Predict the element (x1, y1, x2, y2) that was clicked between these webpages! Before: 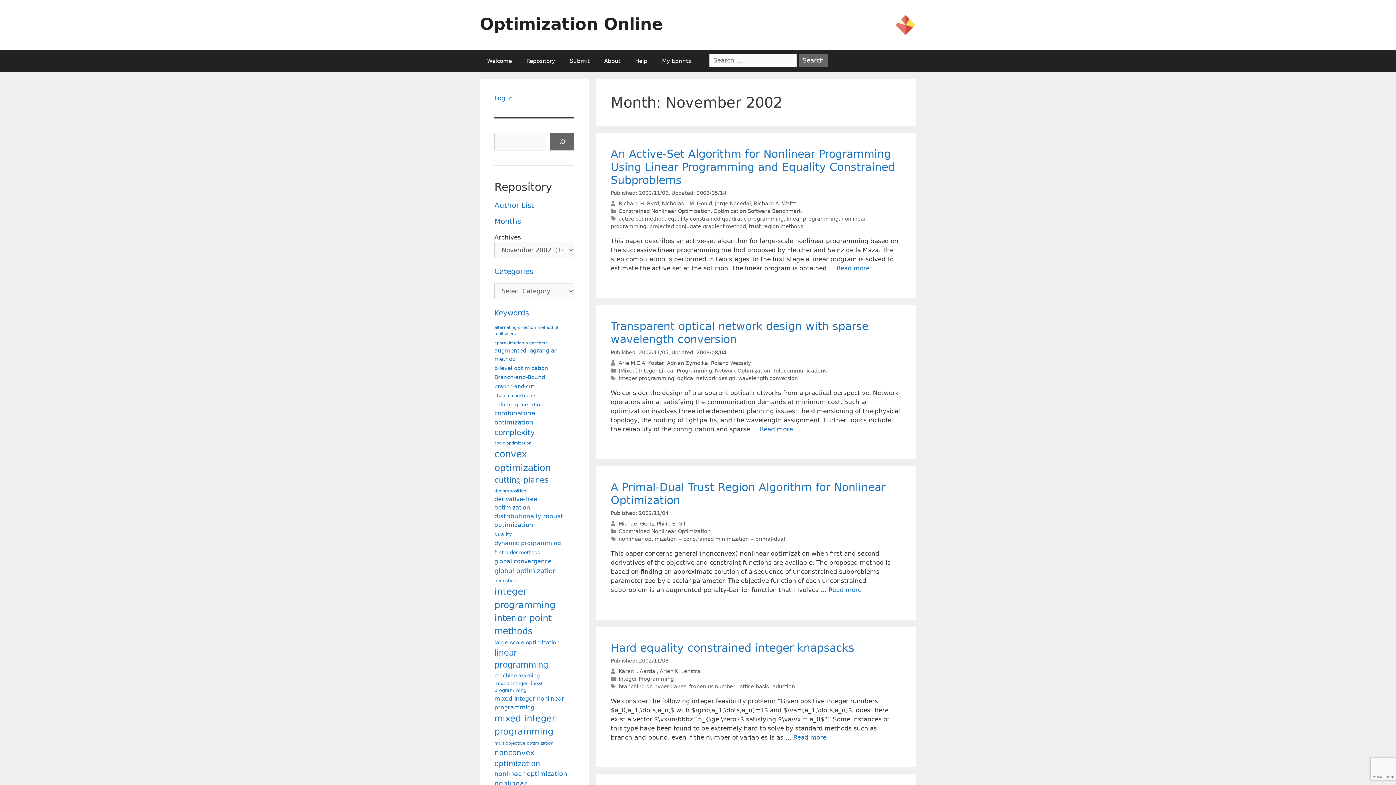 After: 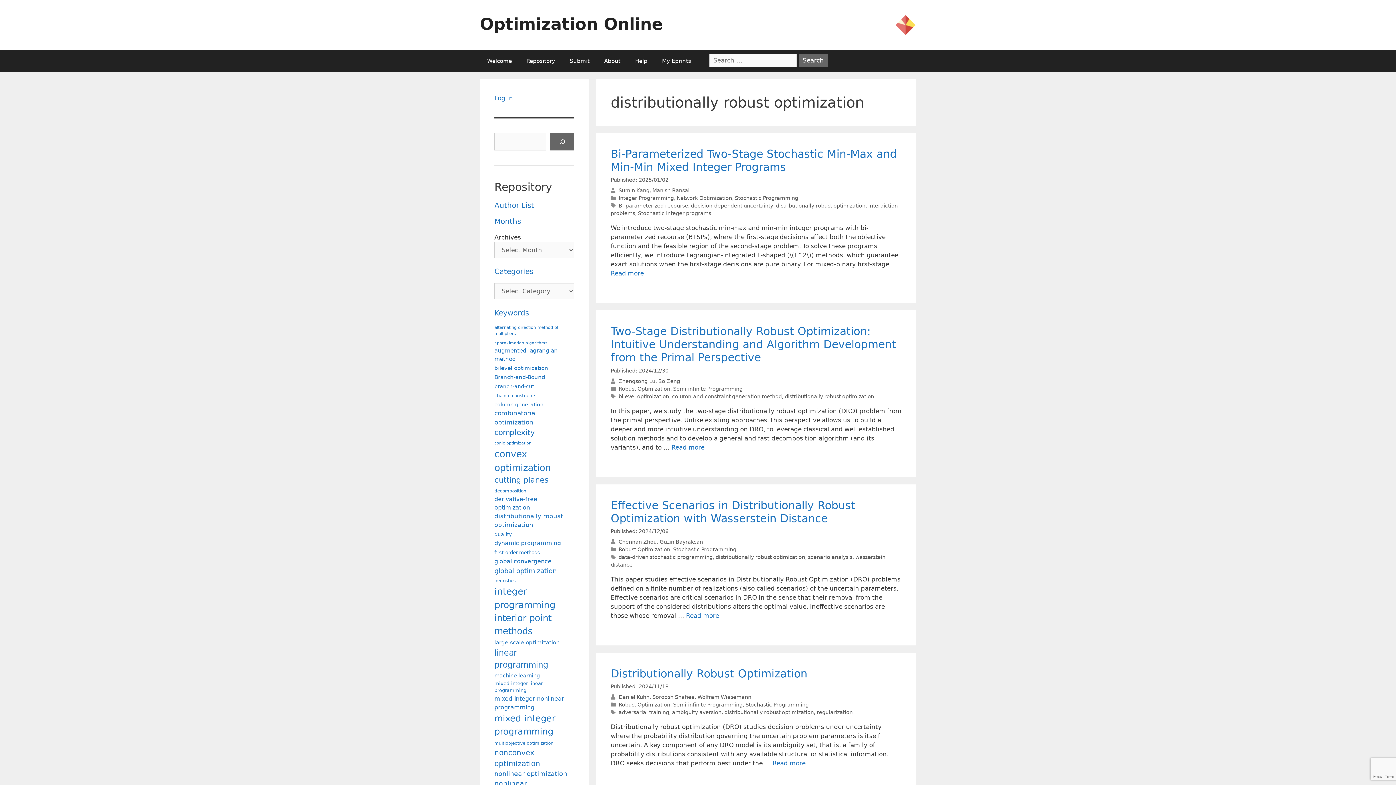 Action: label: distributionally robust optimization (132 items) bbox: (494, 512, 572, 529)